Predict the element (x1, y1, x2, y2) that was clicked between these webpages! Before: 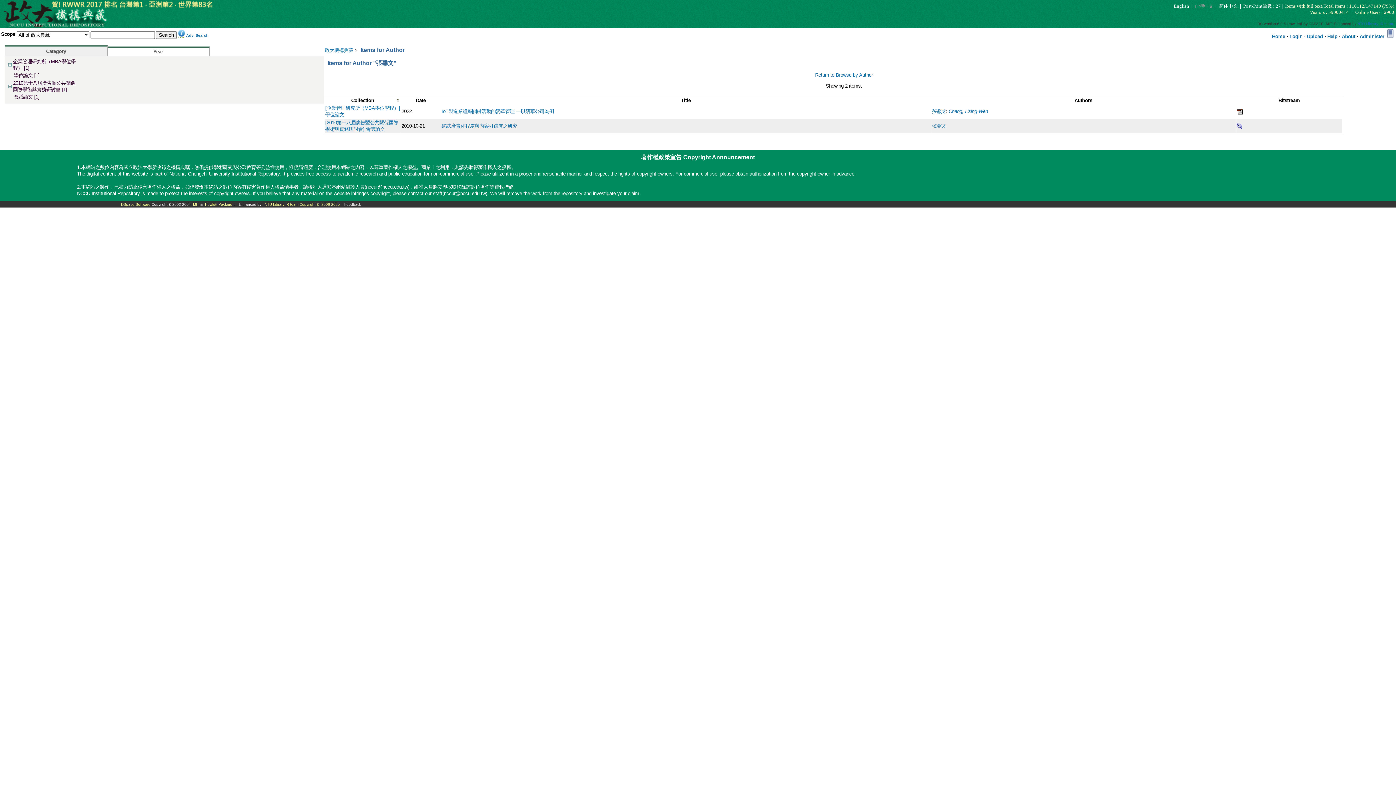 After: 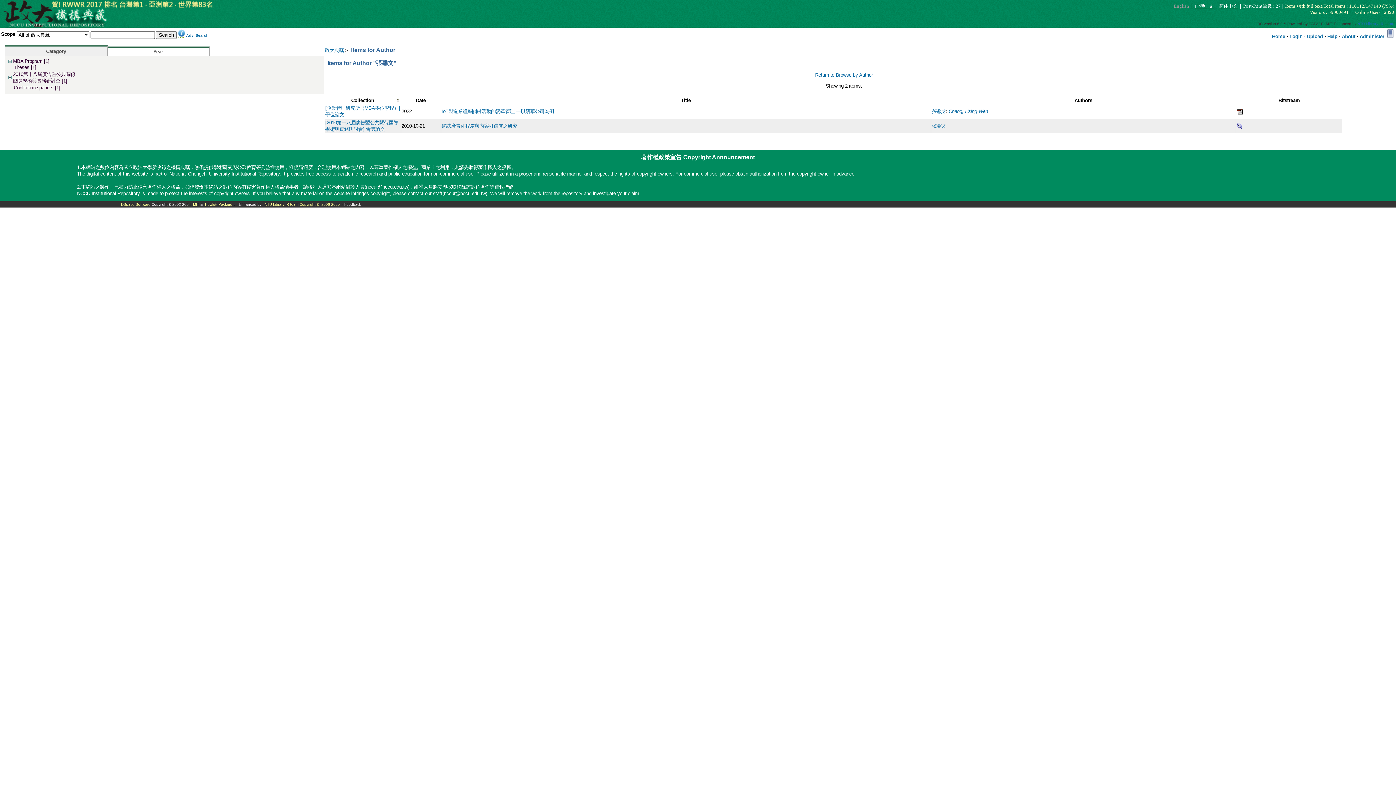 Action: bbox: (1174, 3, 1190, 8) label: English 